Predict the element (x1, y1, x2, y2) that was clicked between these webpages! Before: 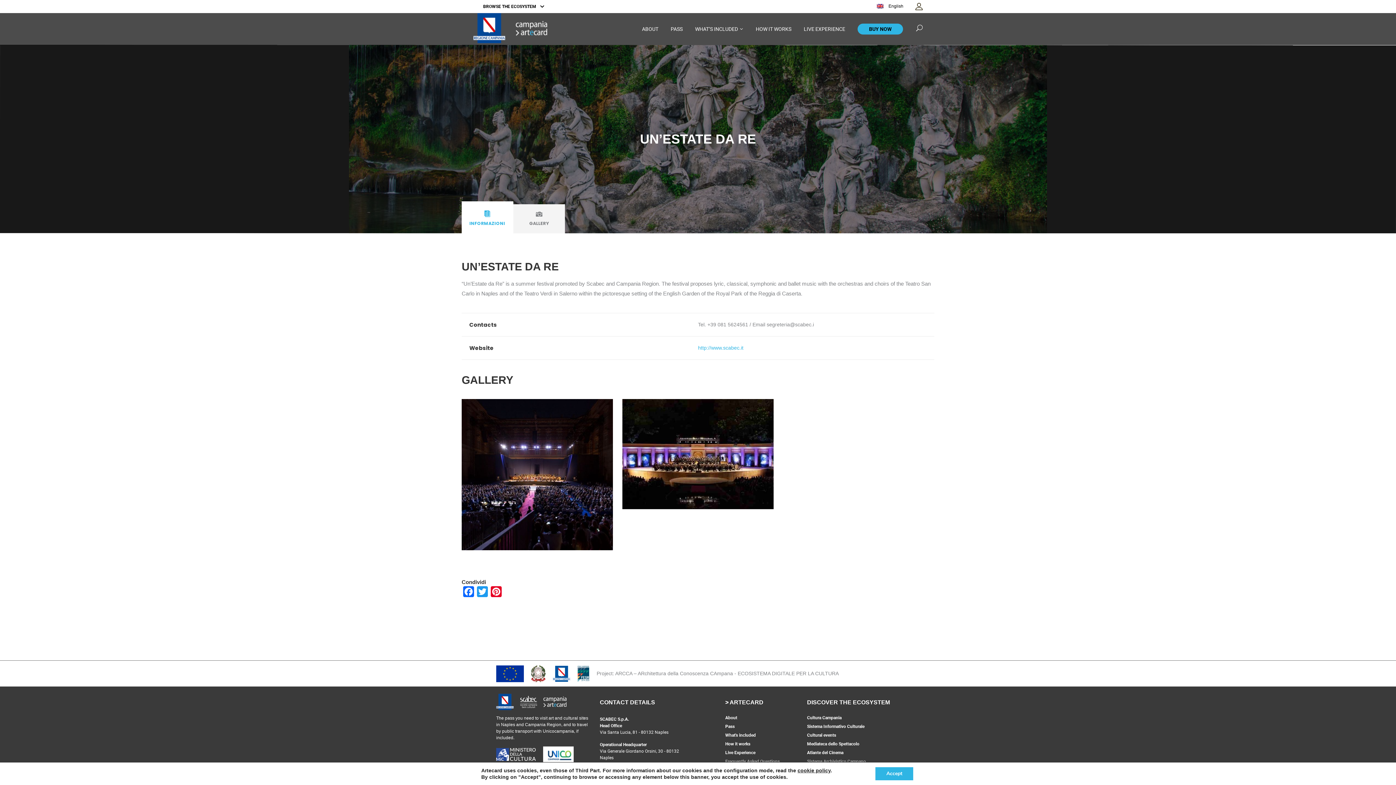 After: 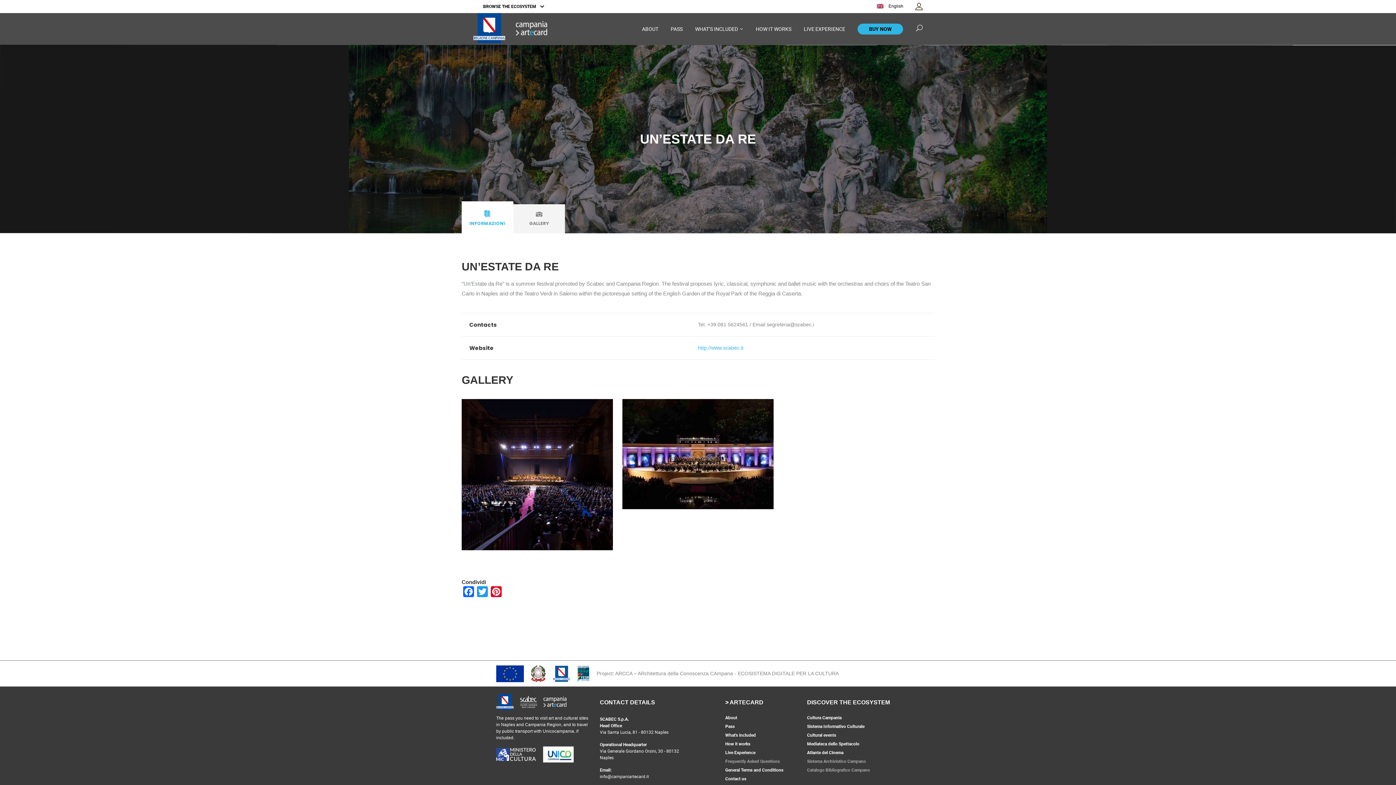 Action: label: Accept bbox: (875, 767, 913, 780)